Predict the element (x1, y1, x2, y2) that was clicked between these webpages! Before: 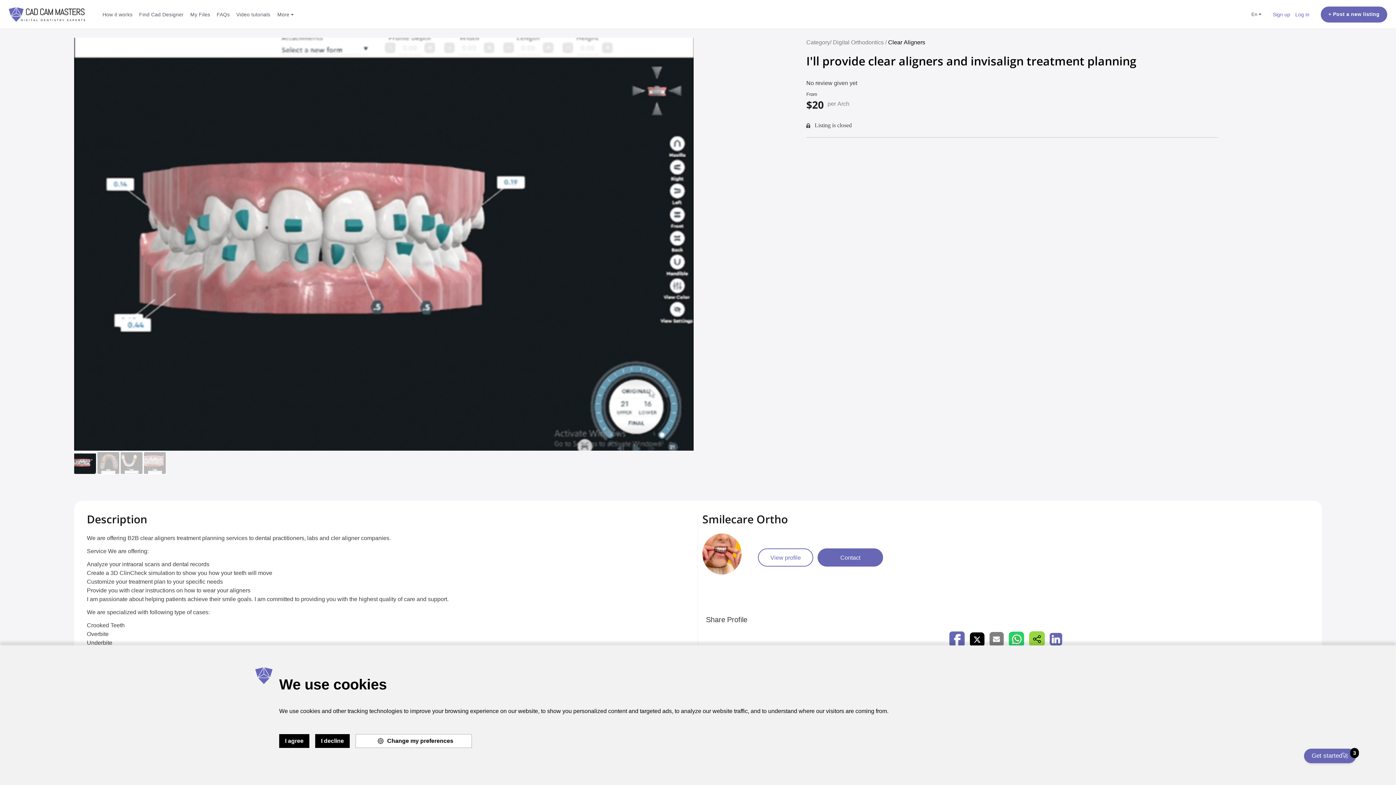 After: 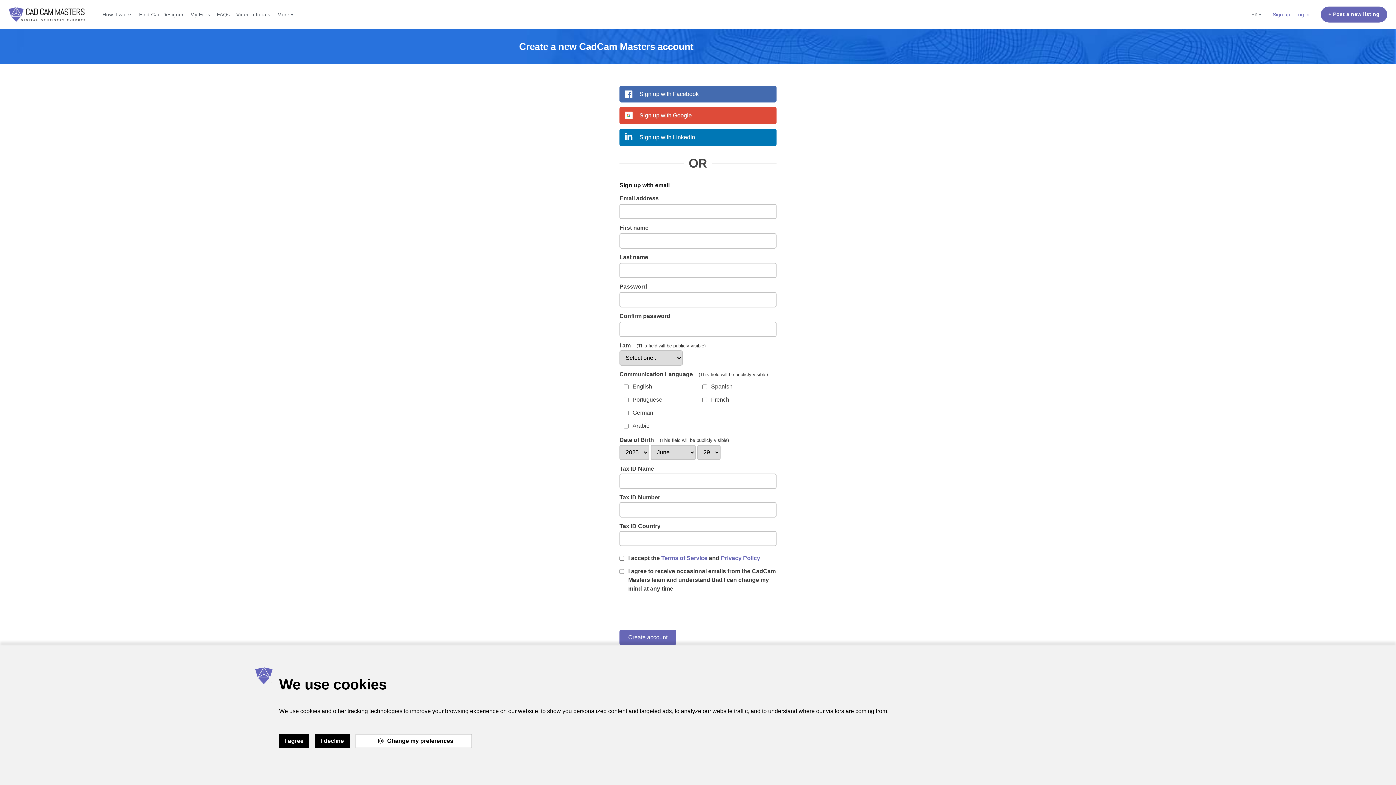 Action: label: Sign up bbox: (1270, 0, 1293, 28)